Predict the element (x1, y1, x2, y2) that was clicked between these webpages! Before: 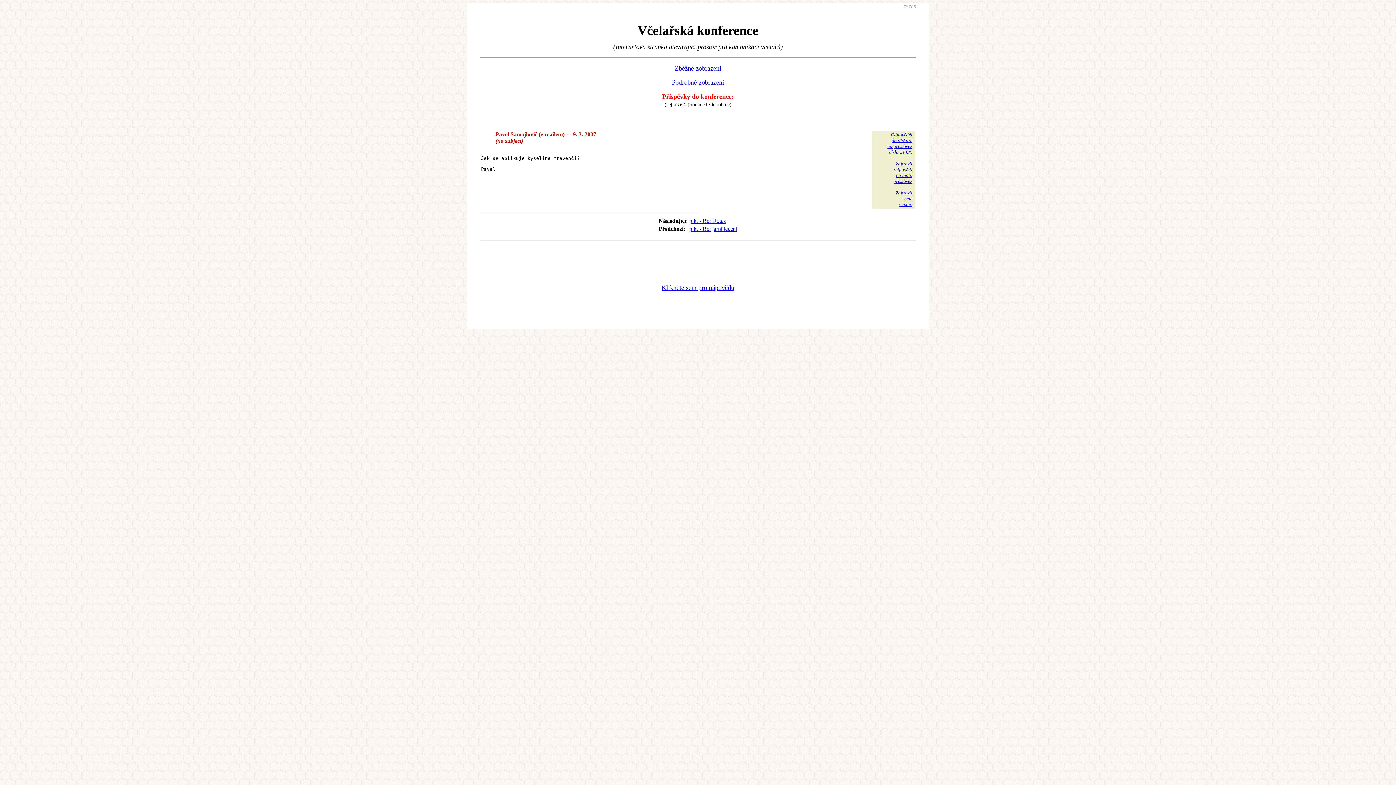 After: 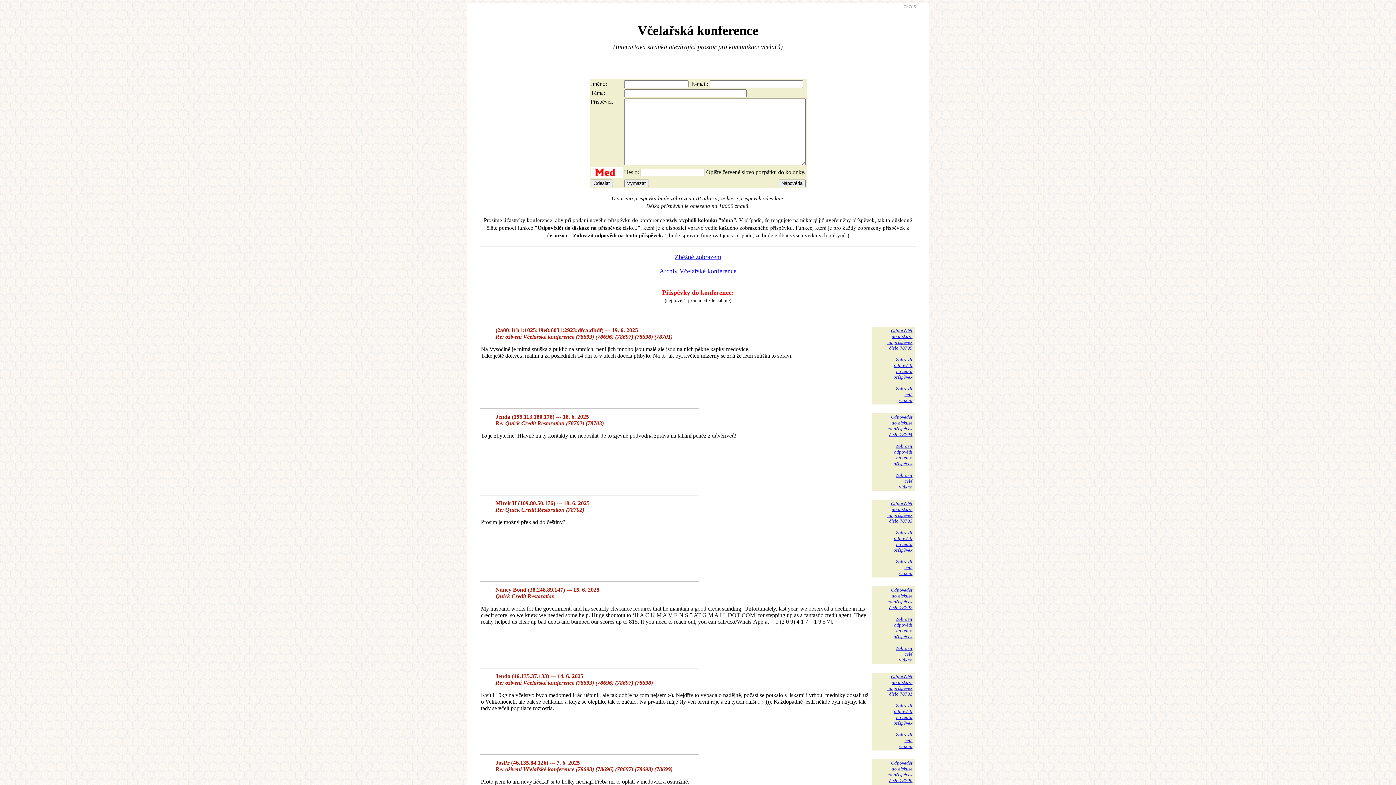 Action: bbox: (672, 78, 724, 86) label: Podrobné zobrazení